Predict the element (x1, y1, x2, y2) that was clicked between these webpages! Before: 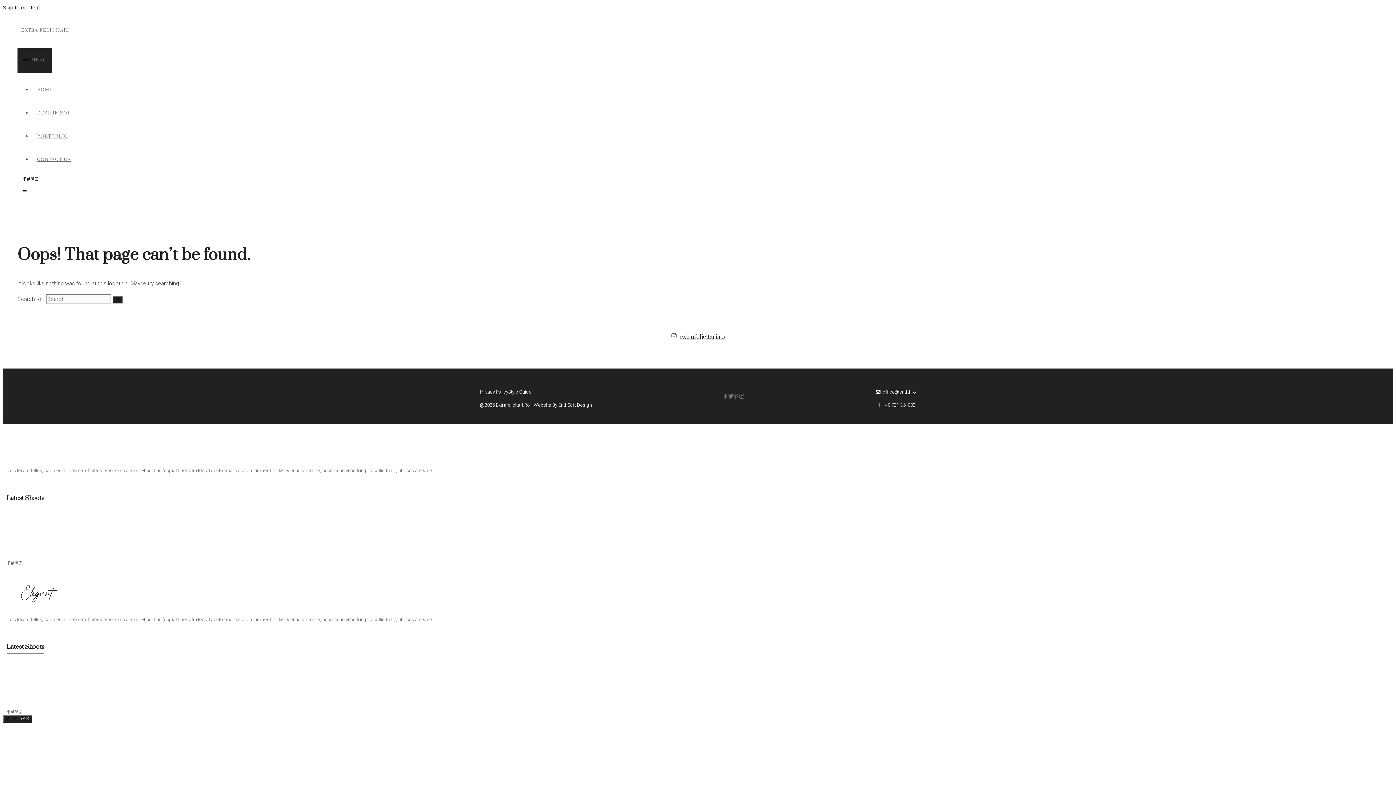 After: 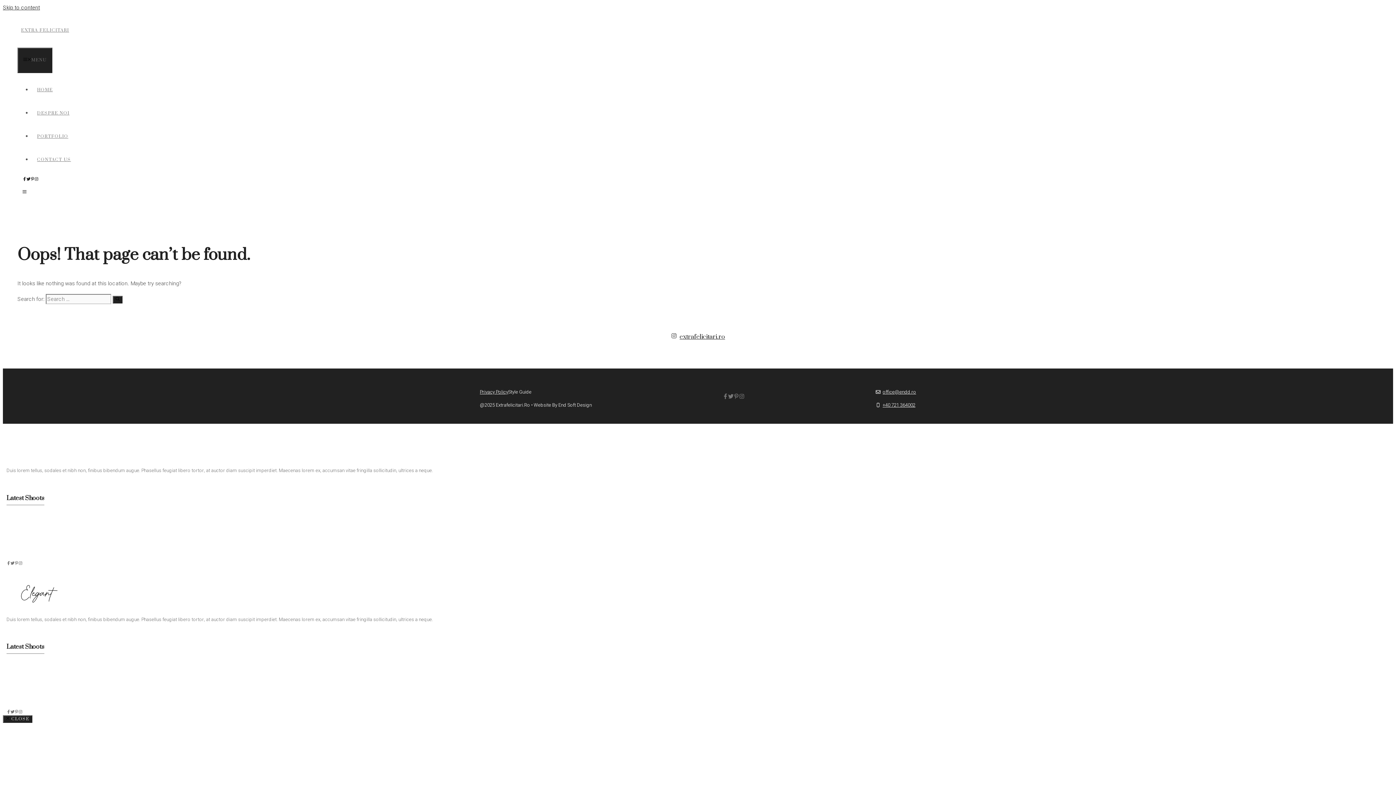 Action: bbox: (17, 189, 31, 195) label: Open Off-Canvas Panel